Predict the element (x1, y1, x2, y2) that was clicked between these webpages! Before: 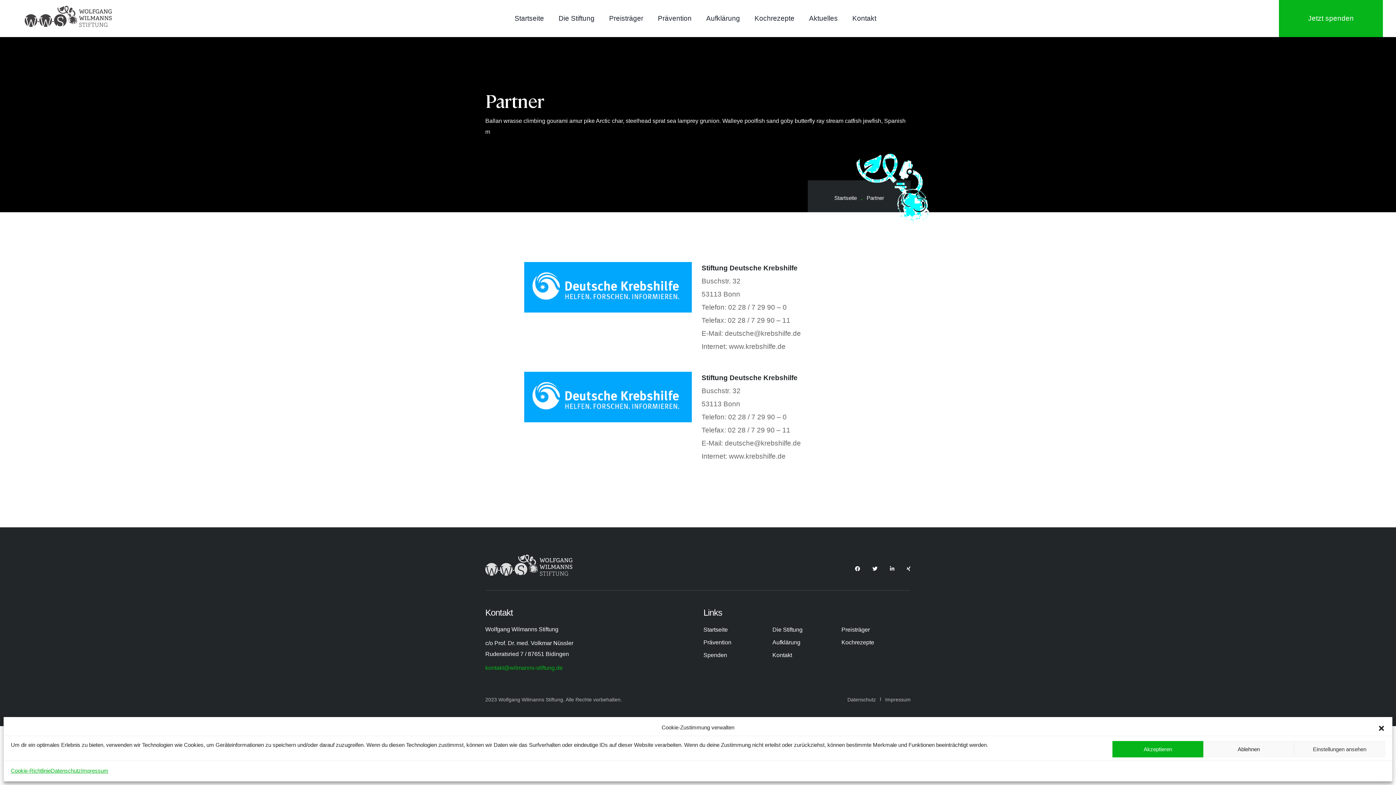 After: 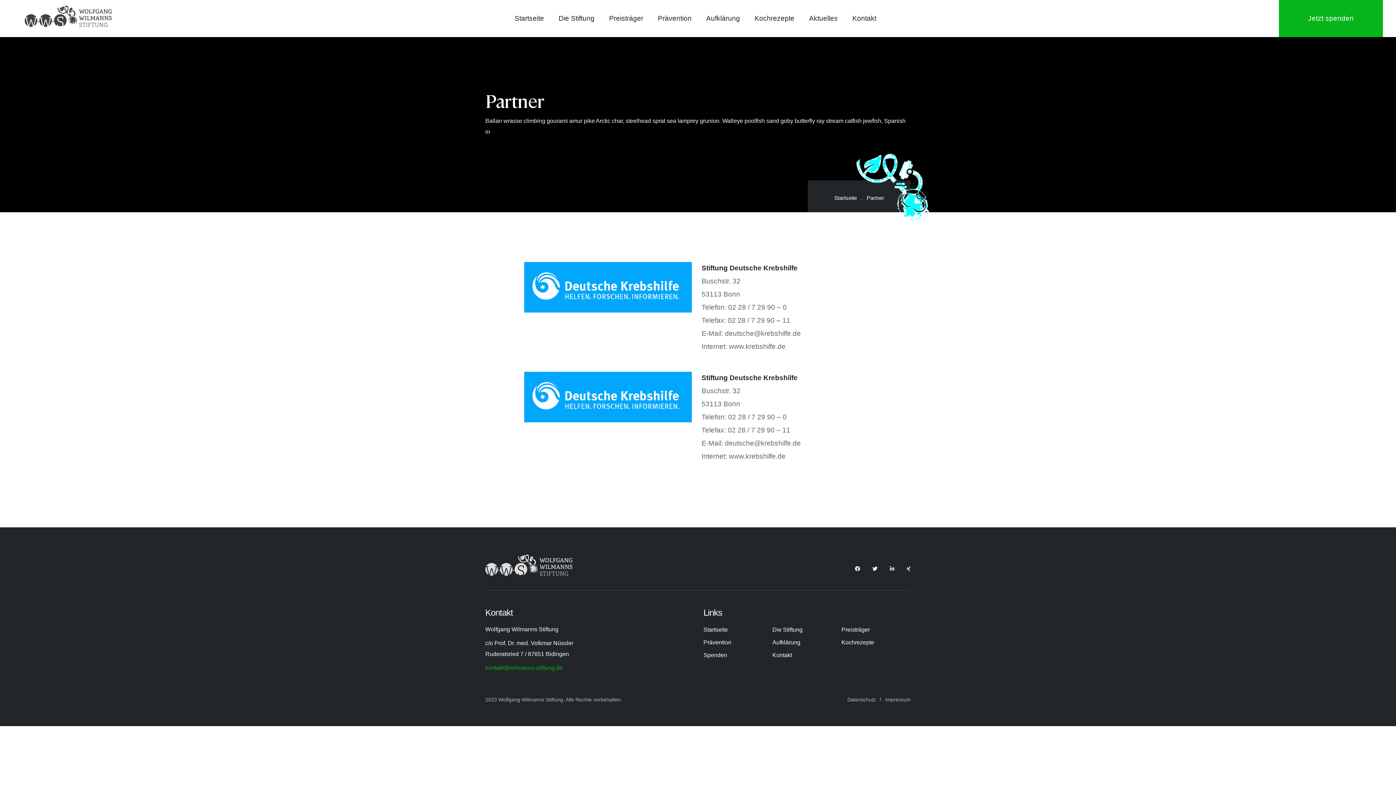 Action: label: Ablehnen bbox: (1203, 741, 1294, 757)